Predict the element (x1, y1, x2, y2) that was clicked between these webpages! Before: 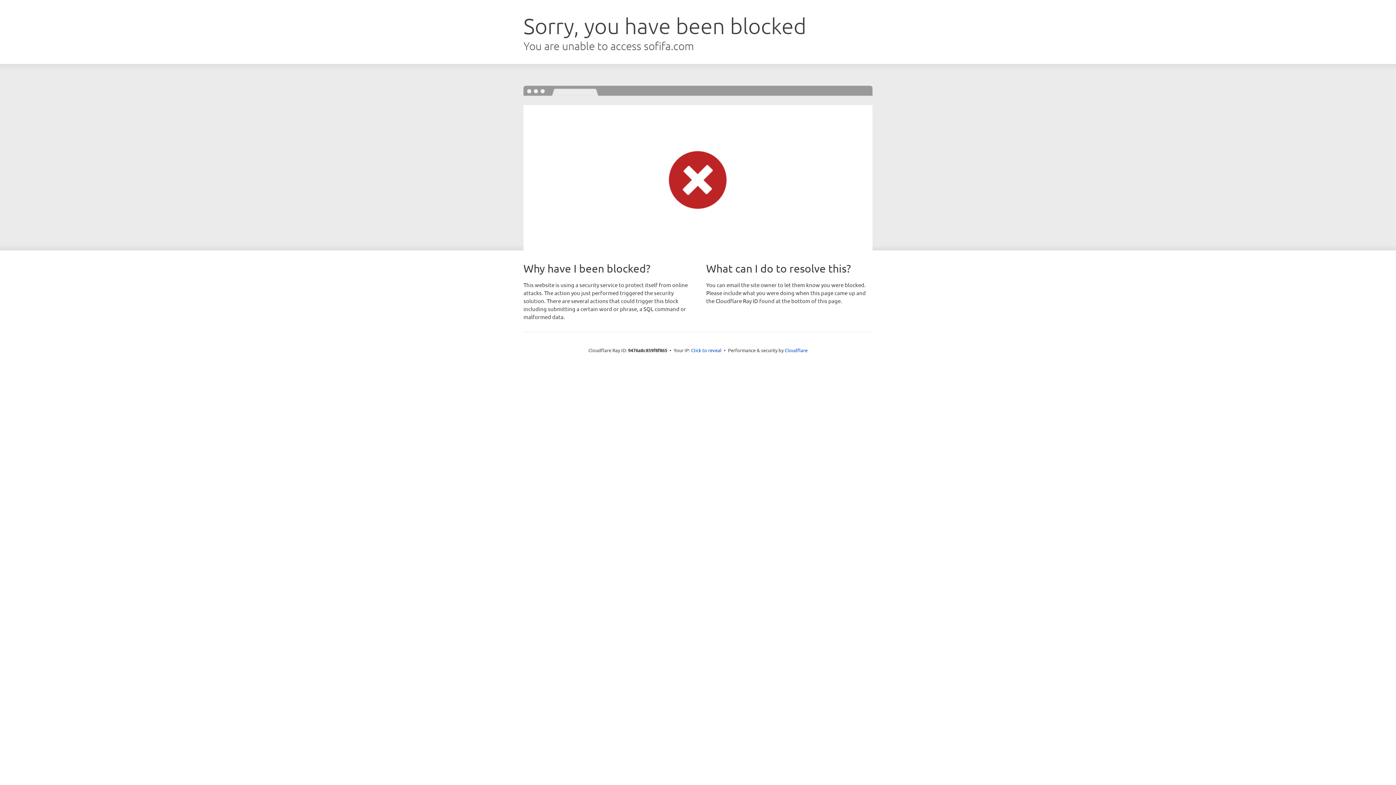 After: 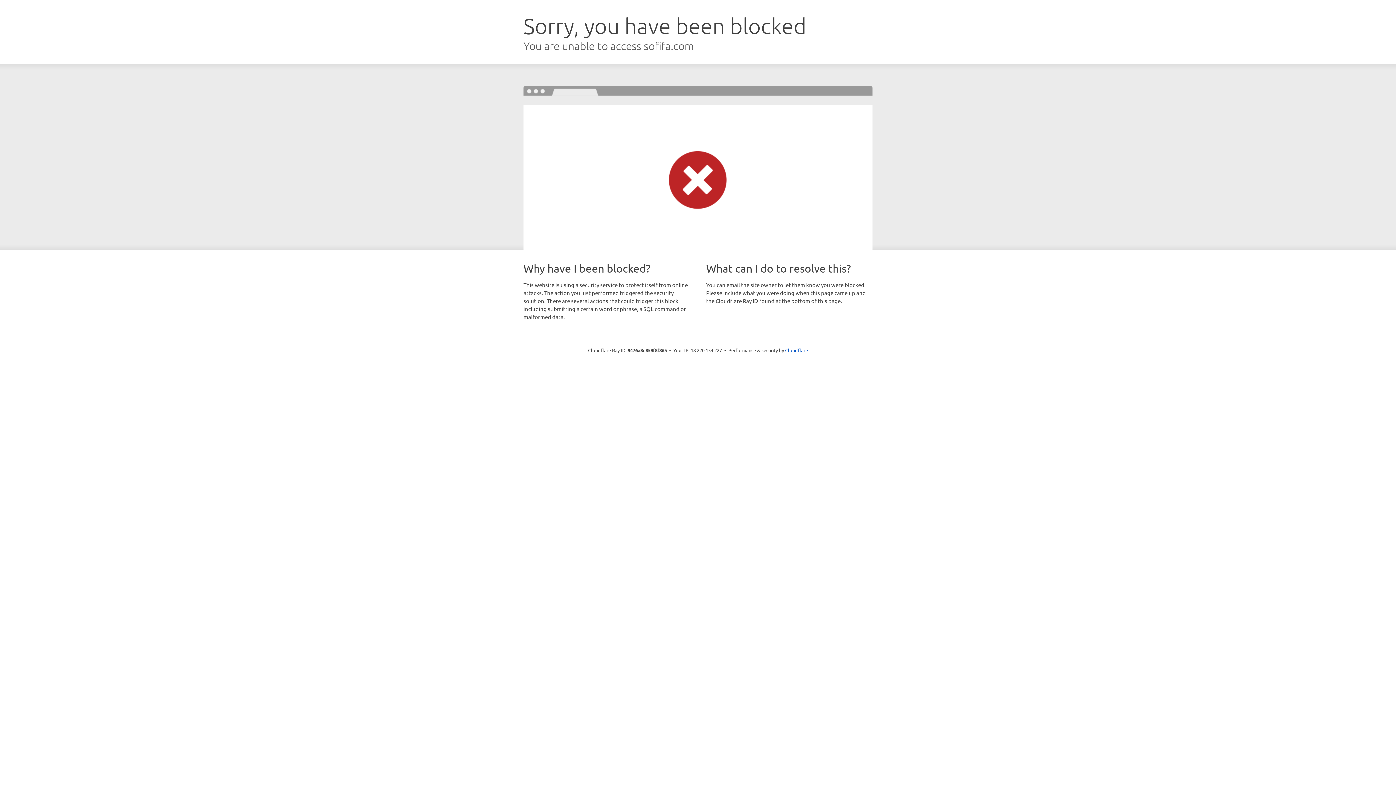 Action: label: Click to reveal bbox: (691, 346, 721, 353)